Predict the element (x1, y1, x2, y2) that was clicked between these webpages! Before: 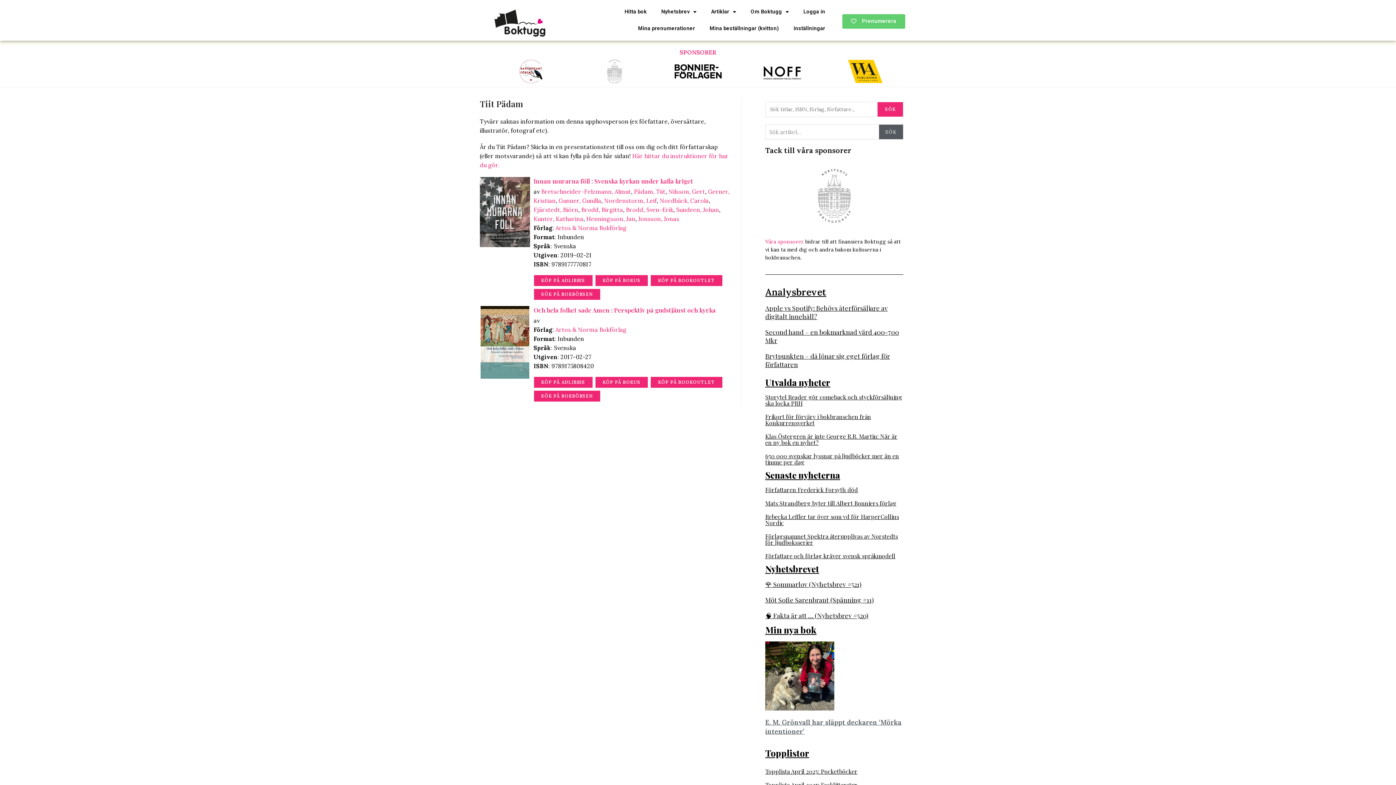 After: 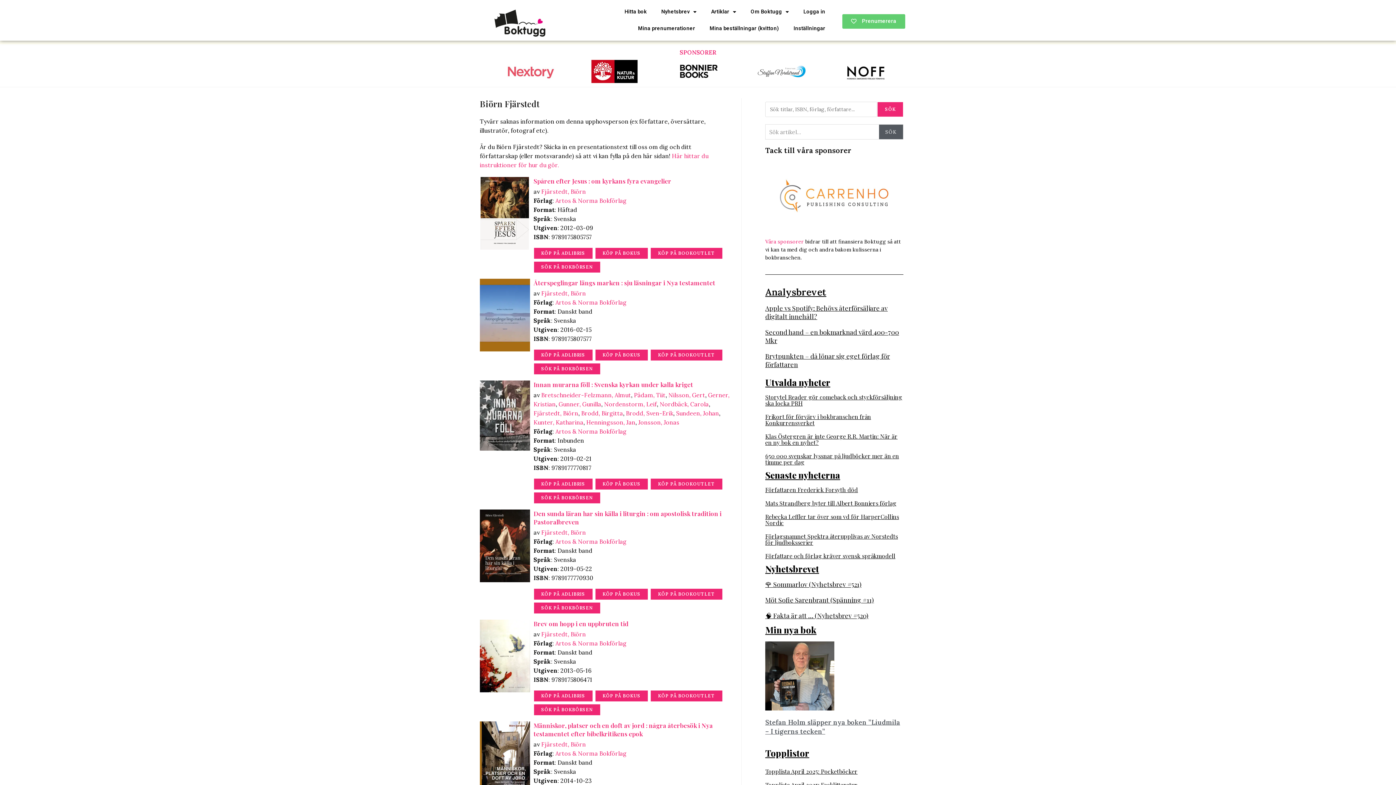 Action: bbox: (533, 206, 578, 213) label: Fjärstedt, Biörn